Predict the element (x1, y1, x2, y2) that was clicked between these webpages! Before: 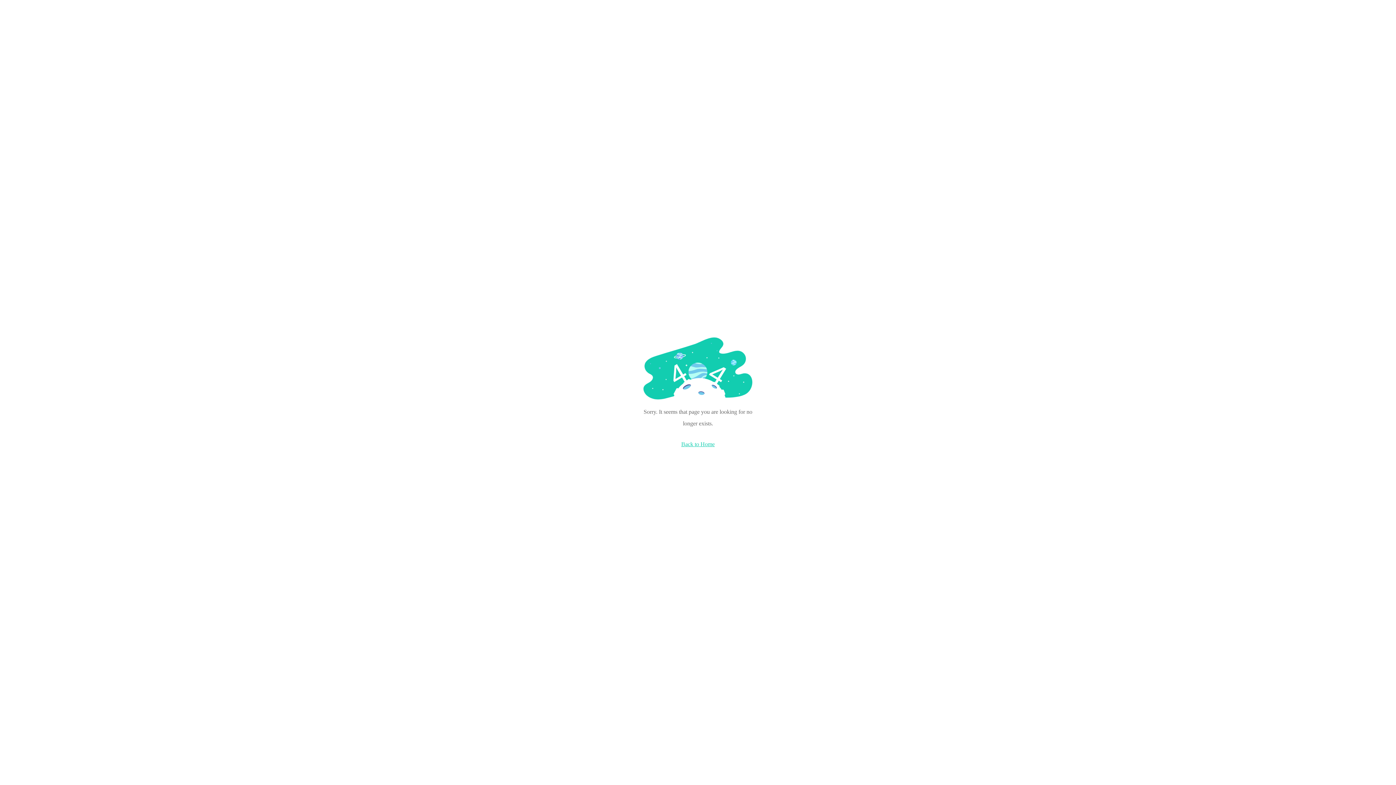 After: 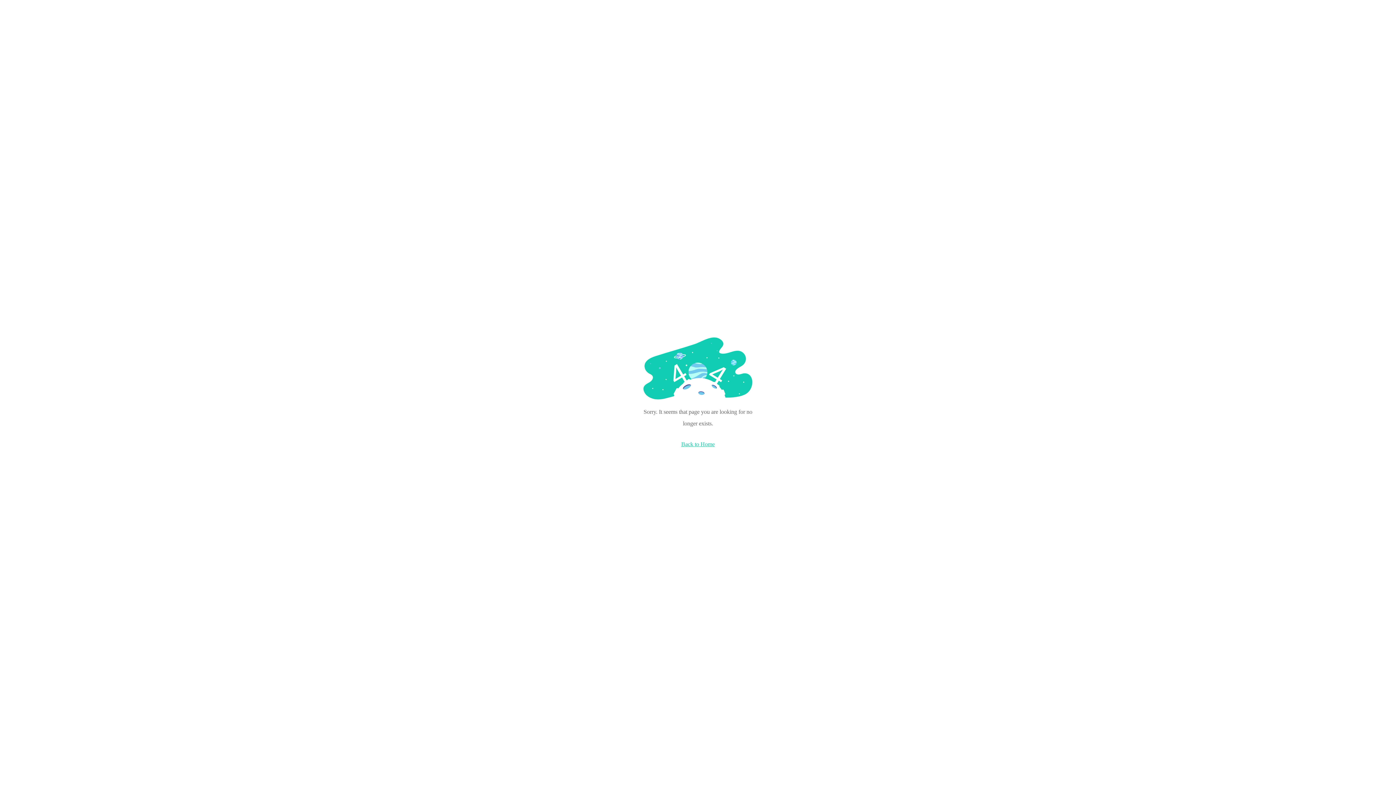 Action: label: Back to Home bbox: (681, 441, 714, 447)